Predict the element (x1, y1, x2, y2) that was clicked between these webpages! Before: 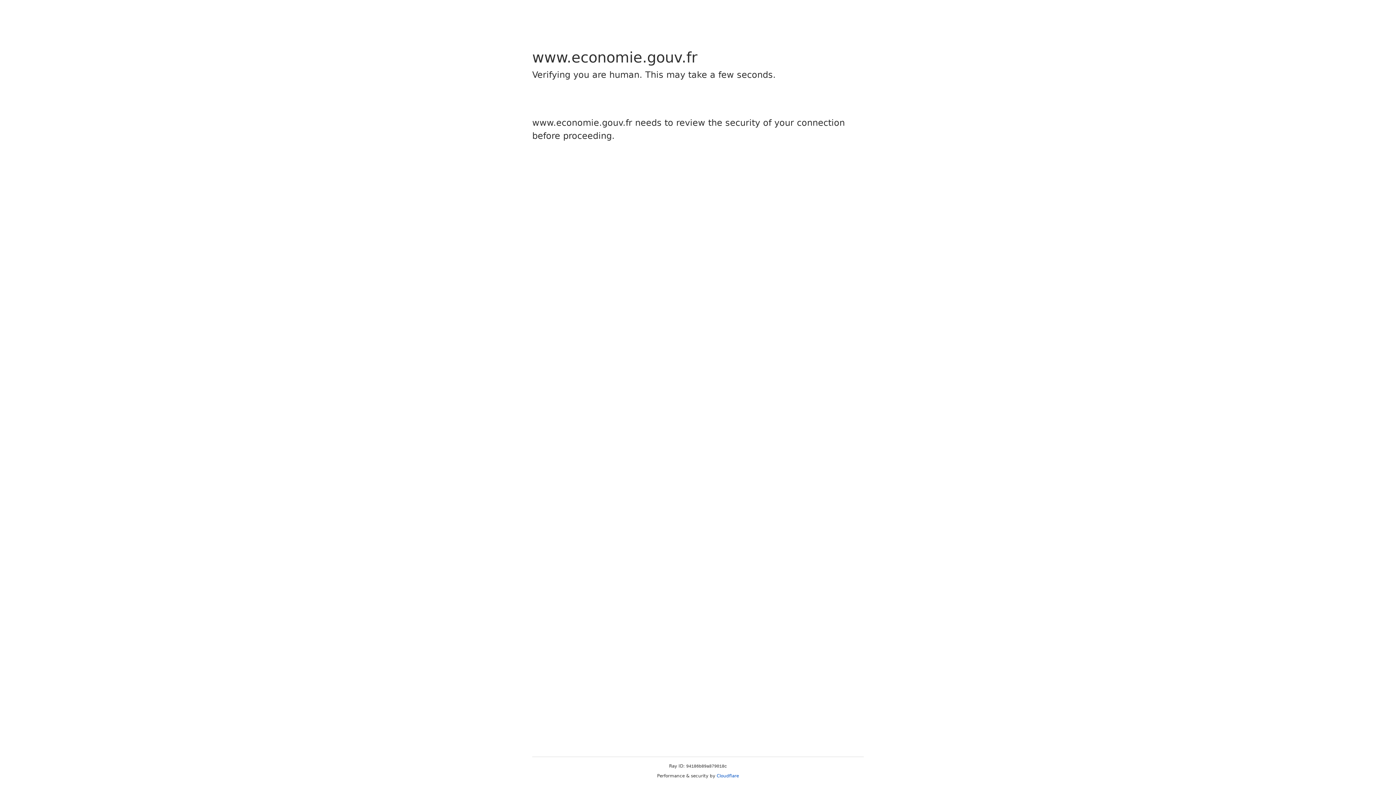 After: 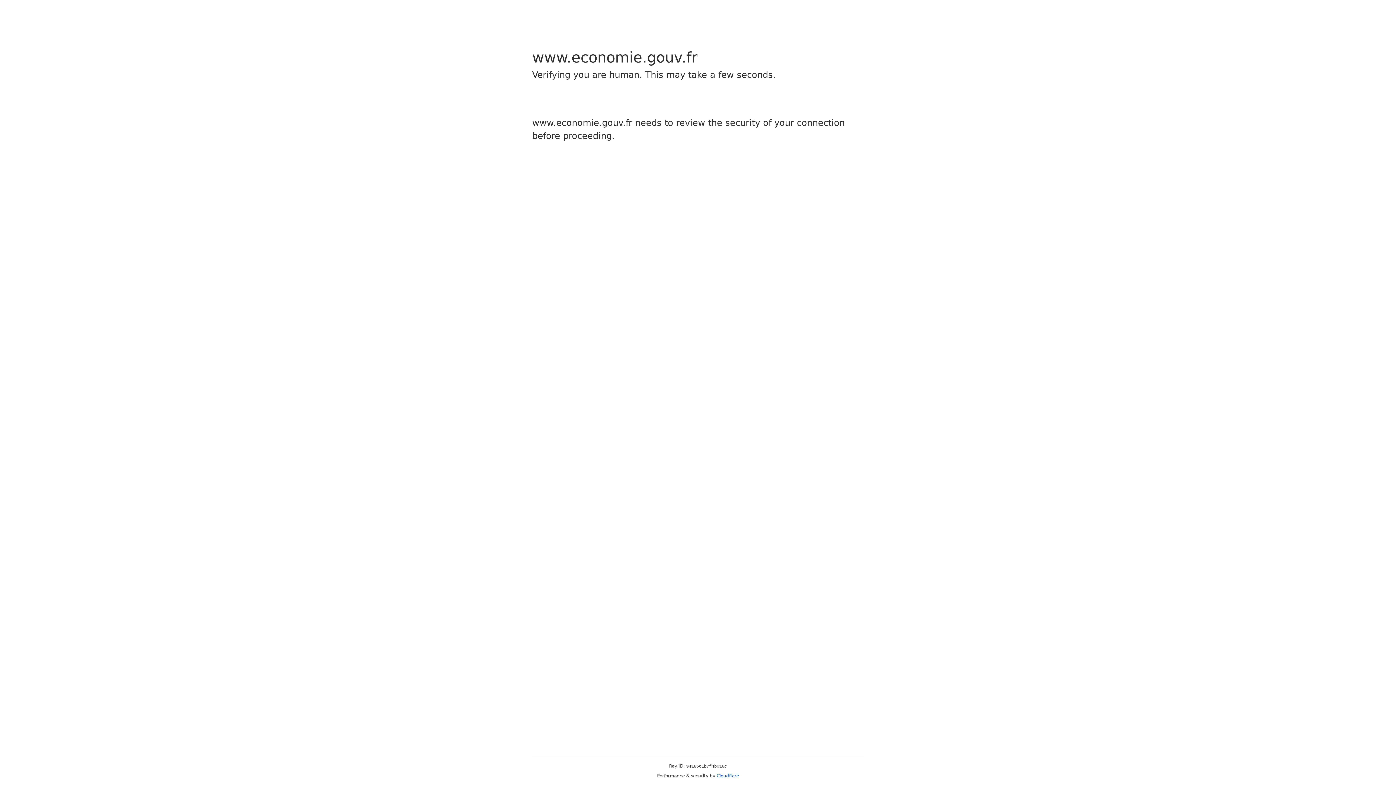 Action: label: Cloudflare bbox: (716, 773, 739, 778)